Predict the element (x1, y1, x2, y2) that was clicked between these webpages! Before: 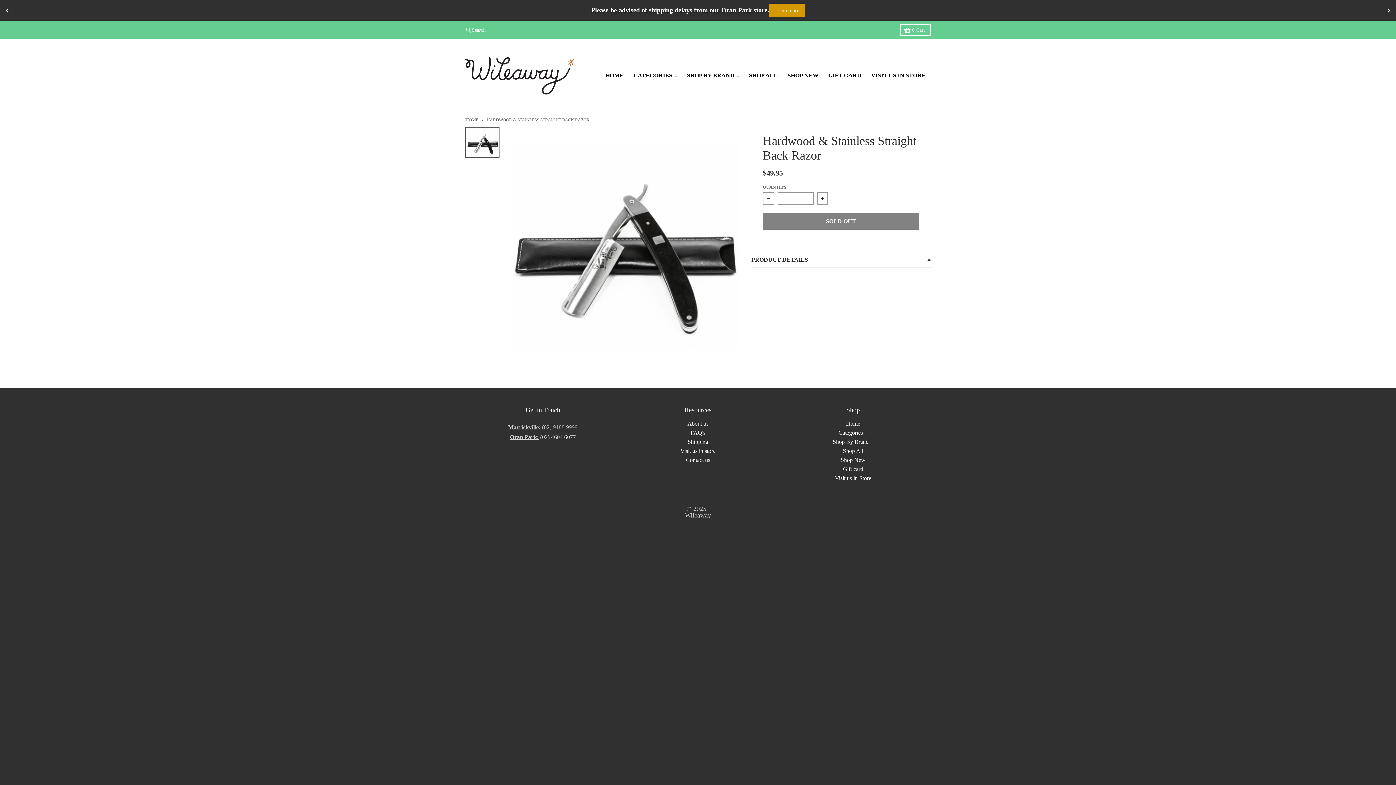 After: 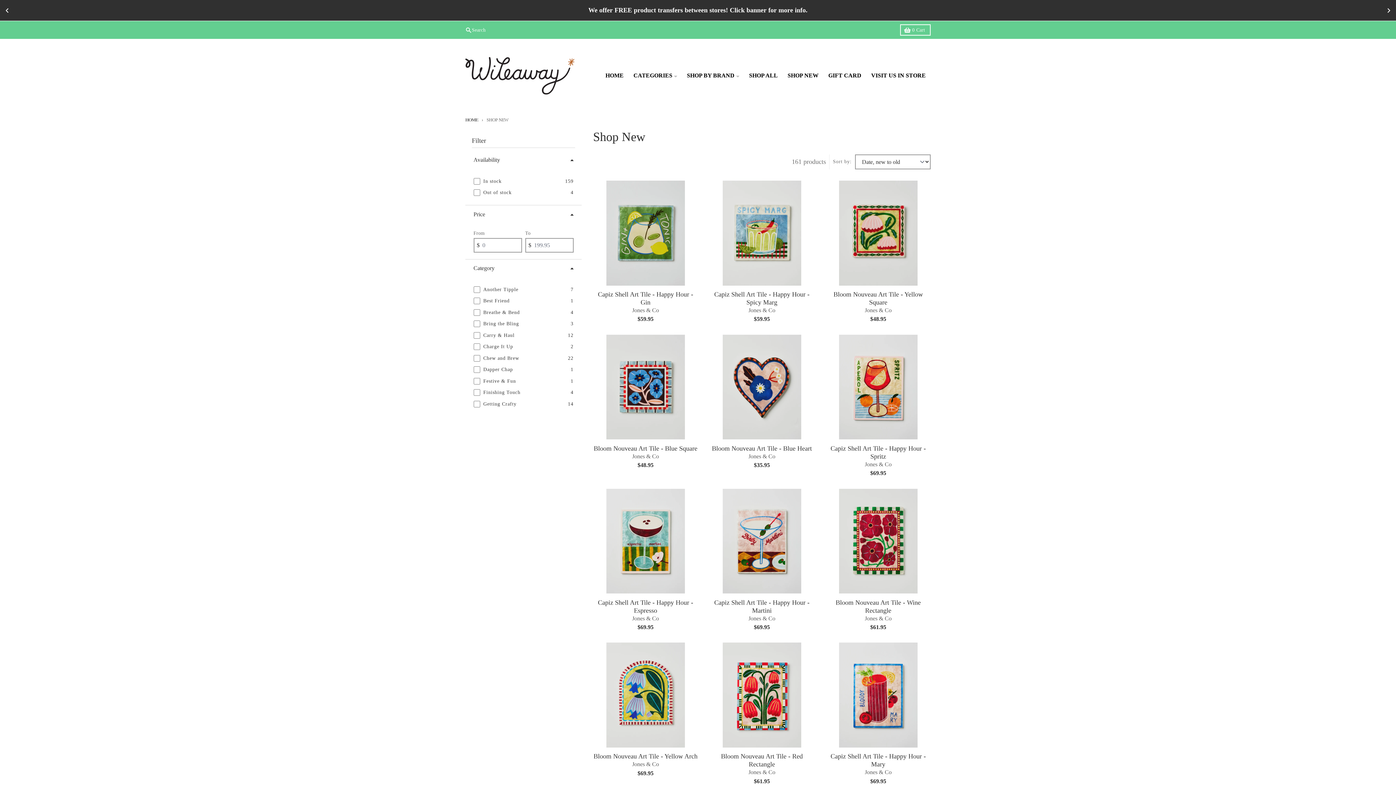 Action: label: Shop New bbox: (840, 457, 865, 463)